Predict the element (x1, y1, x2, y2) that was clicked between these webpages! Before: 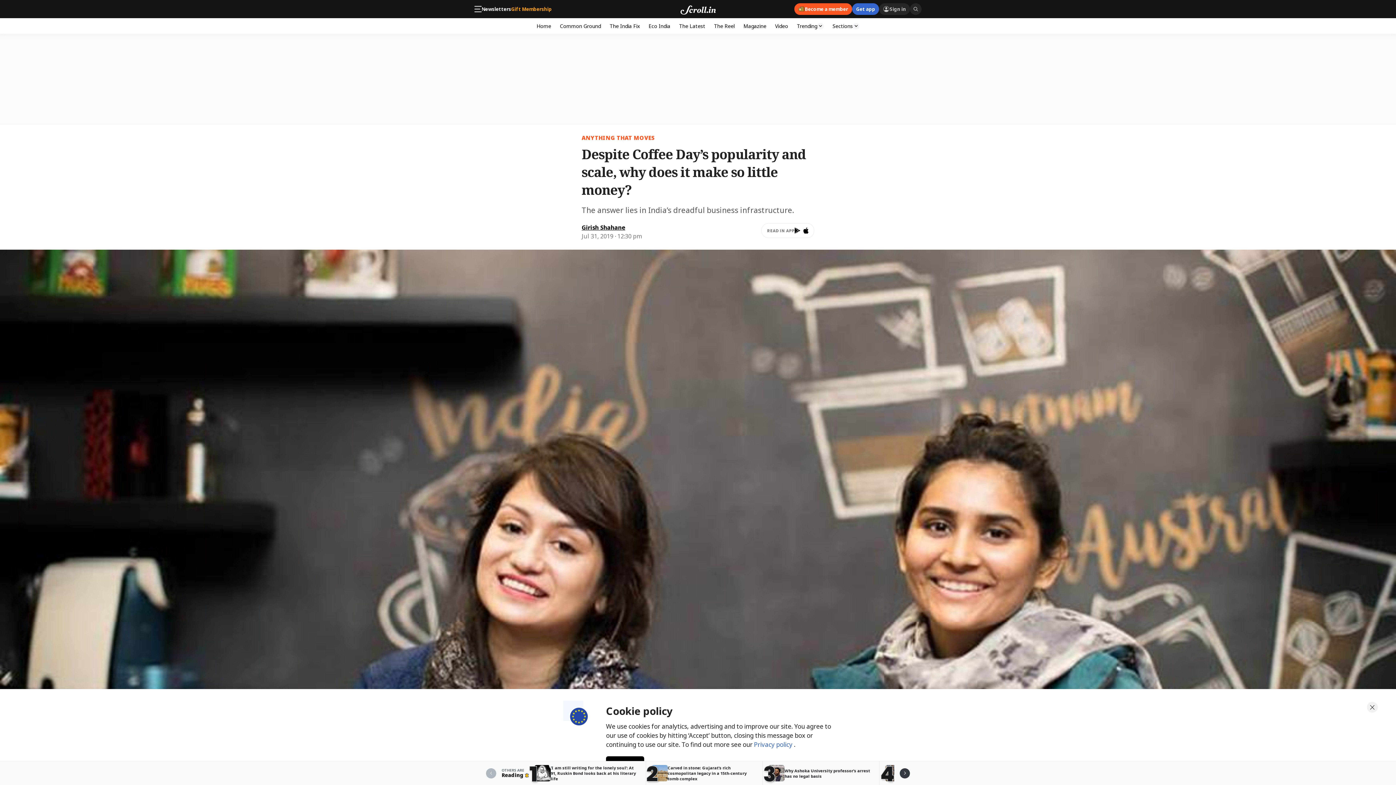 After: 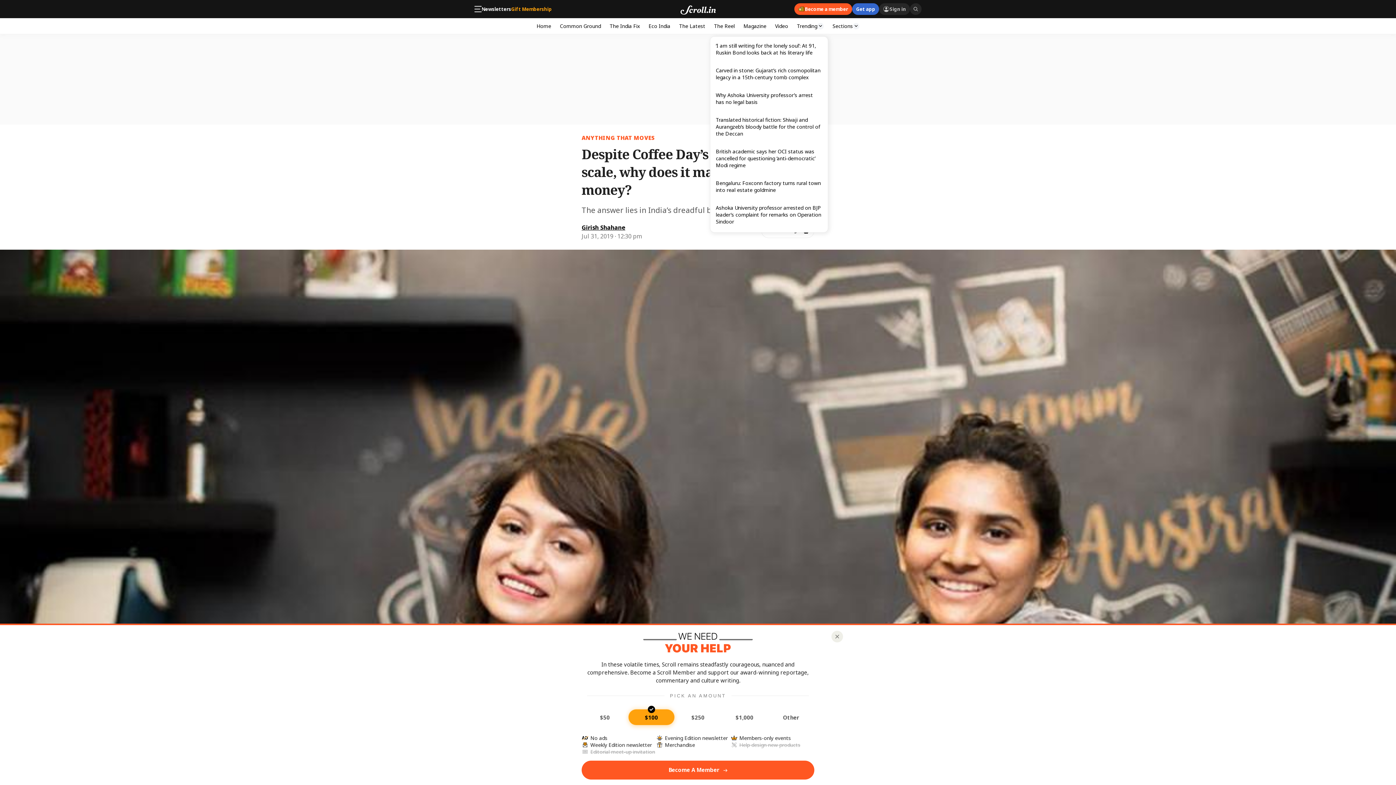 Action: label: Trending bbox: (792, 18, 828, 33)